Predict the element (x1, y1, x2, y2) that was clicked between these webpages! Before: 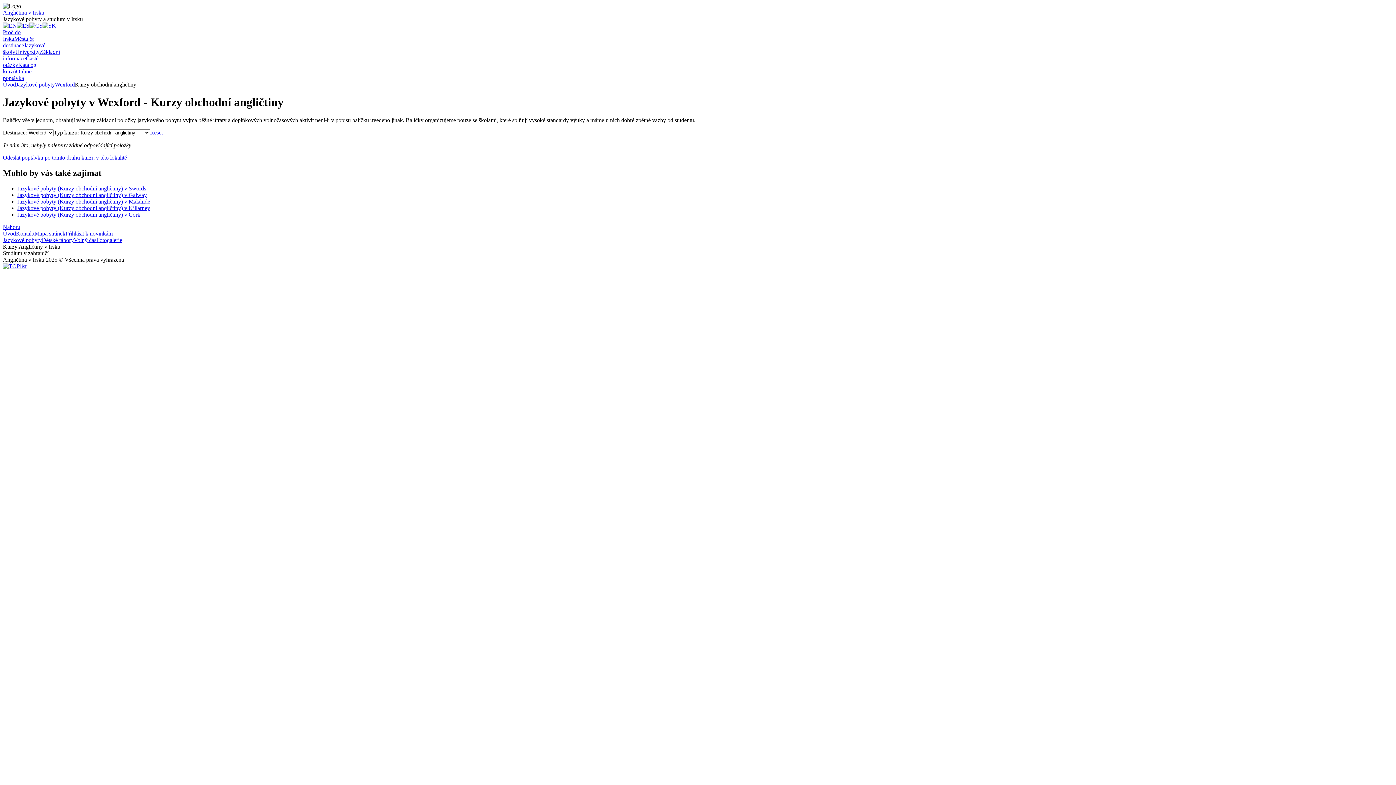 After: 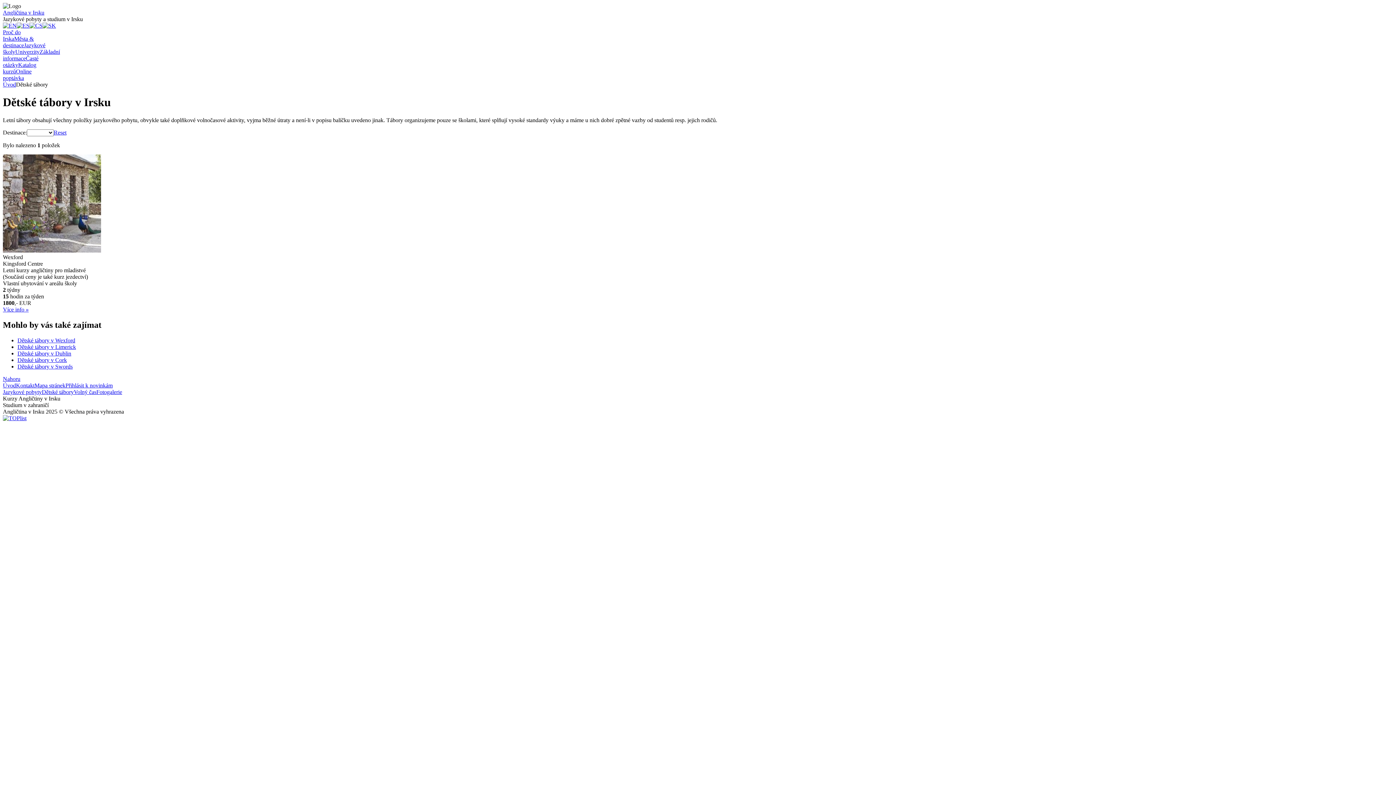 Action: bbox: (41, 236, 73, 243) label: Dětské tábory